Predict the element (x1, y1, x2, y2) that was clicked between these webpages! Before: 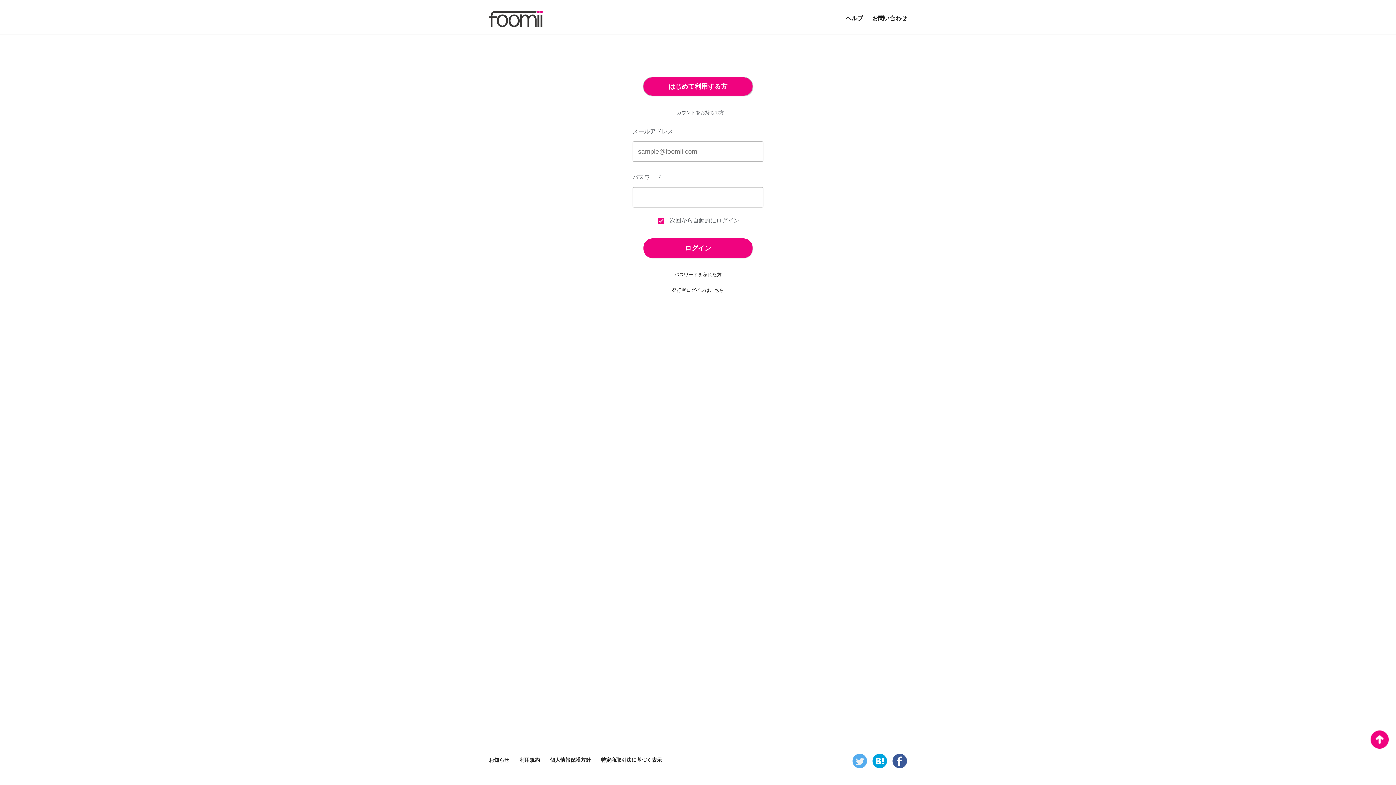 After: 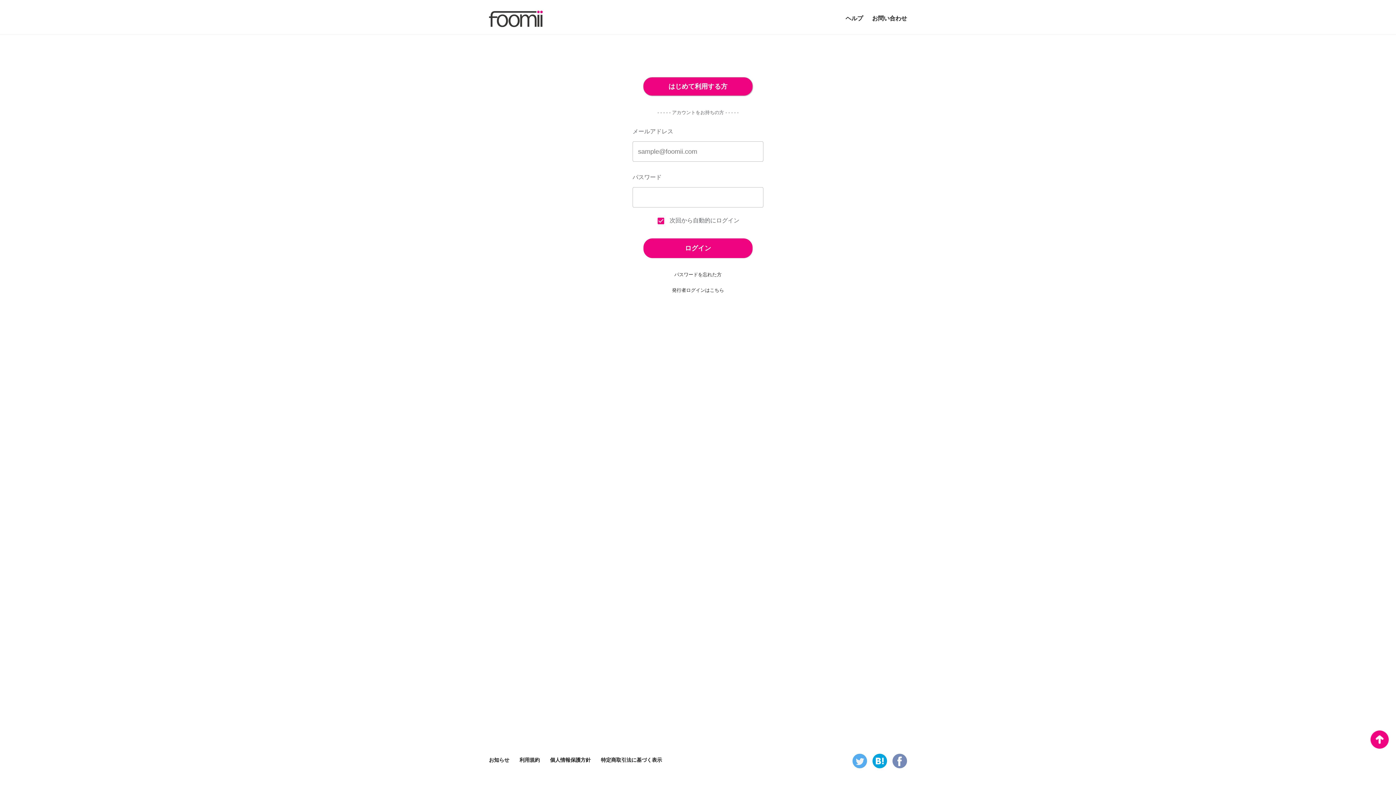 Action: bbox: (892, 763, 907, 769)